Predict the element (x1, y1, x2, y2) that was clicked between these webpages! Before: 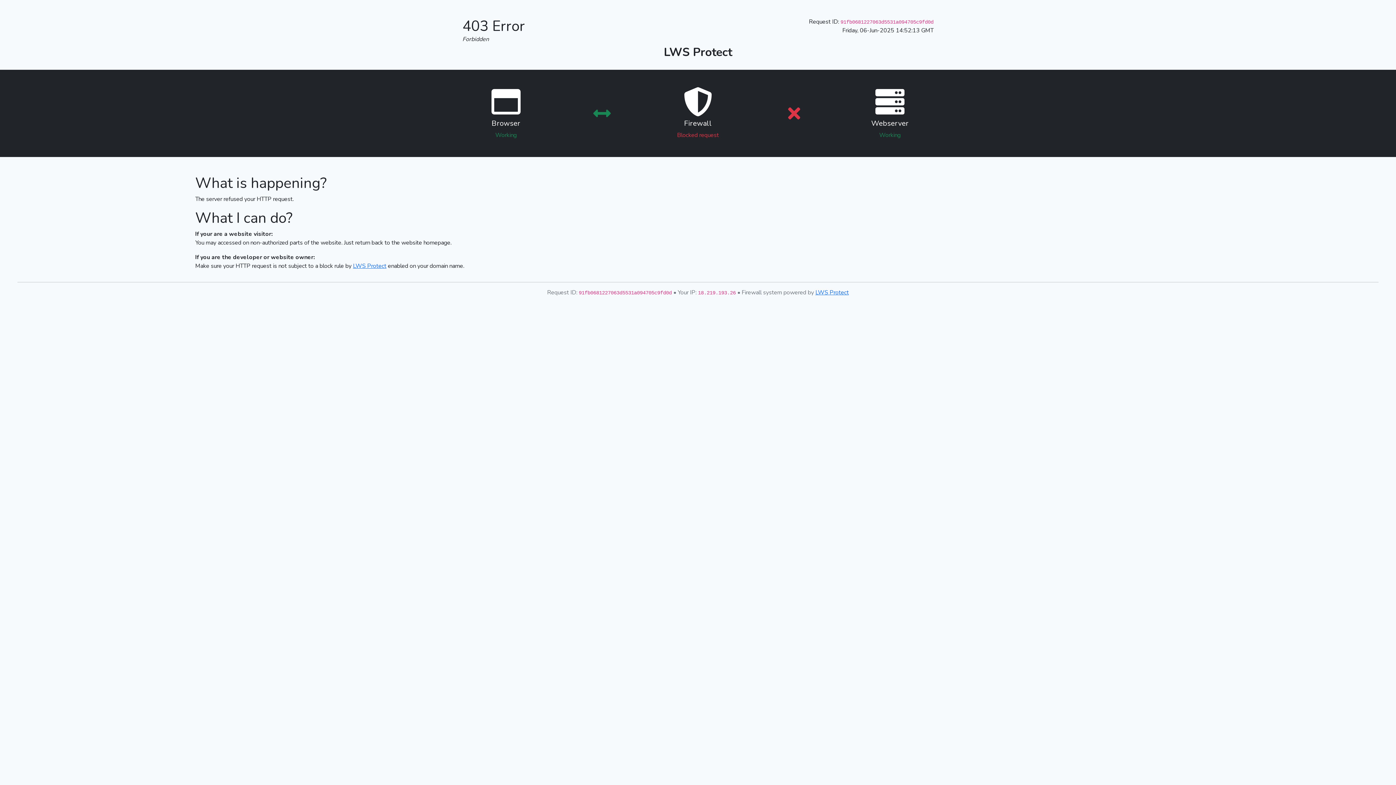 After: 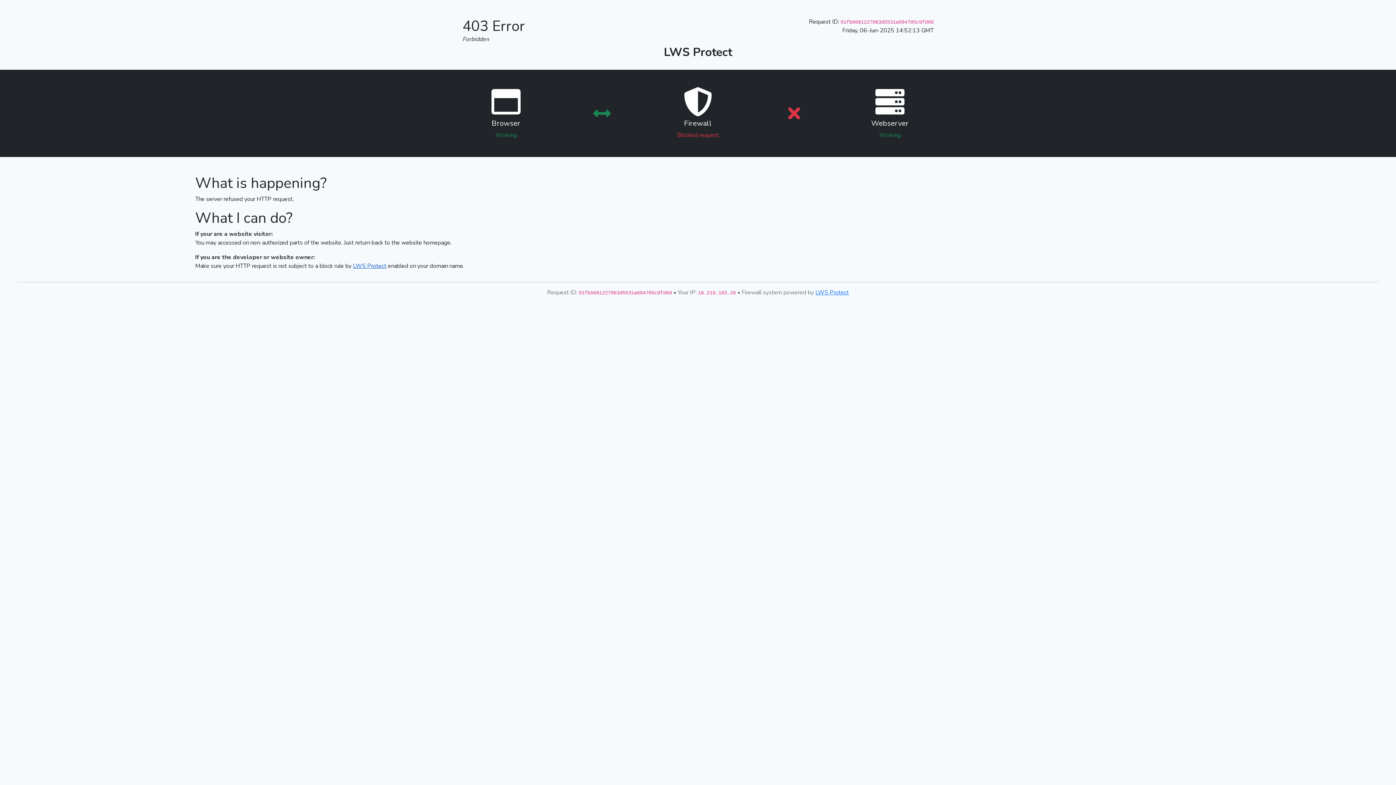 Action: bbox: (353, 262, 386, 270) label: LWS Protect